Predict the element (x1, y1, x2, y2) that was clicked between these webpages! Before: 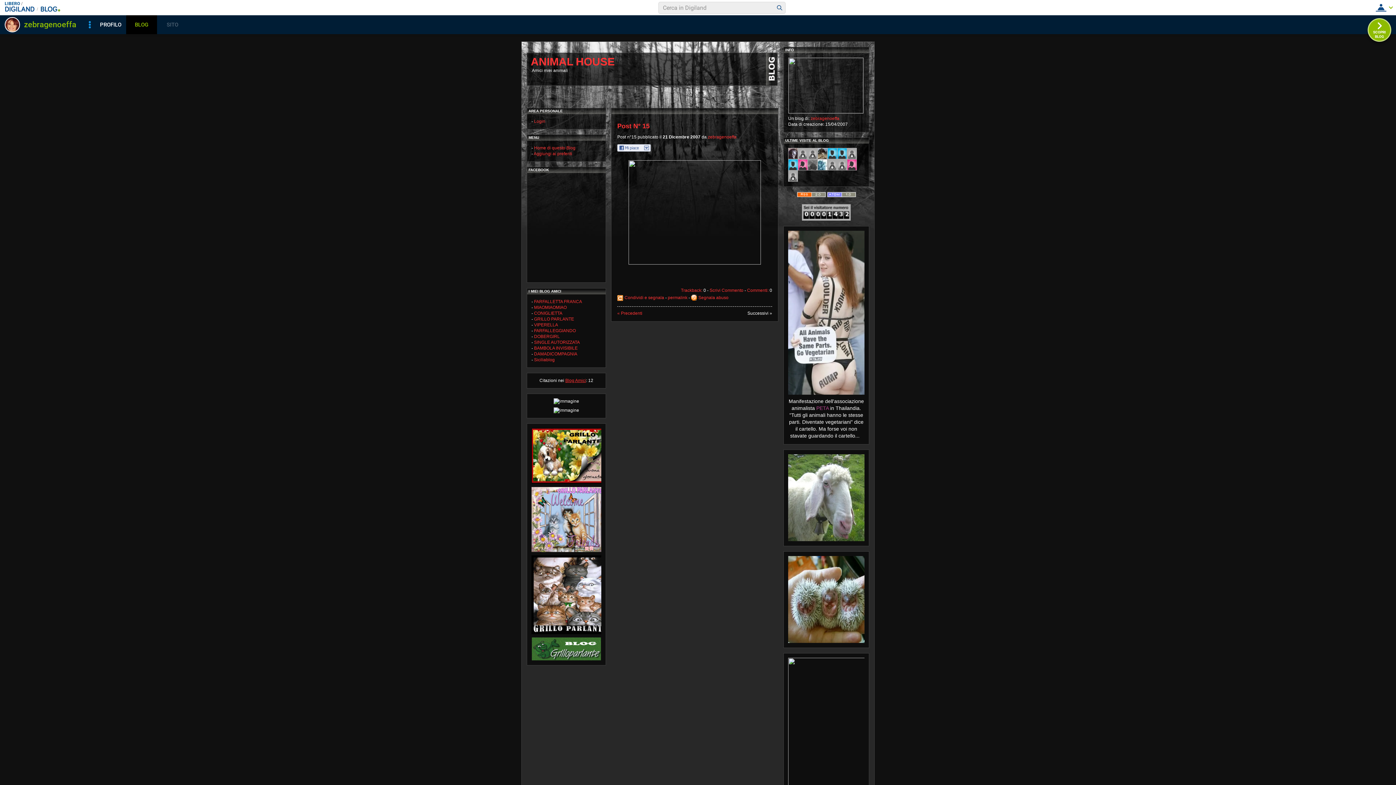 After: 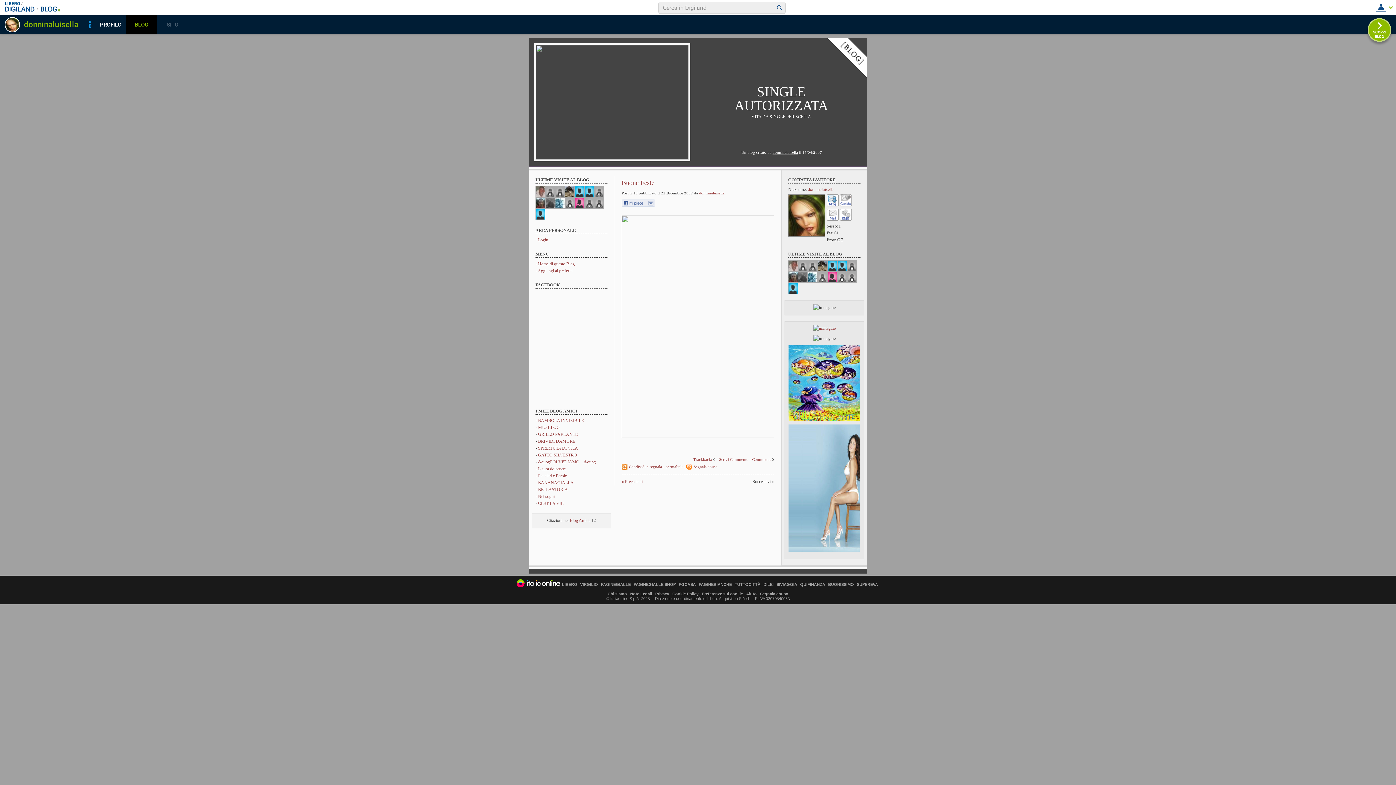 Action: label: SINGLE AUTORIZZATA bbox: (534, 340, 580, 345)